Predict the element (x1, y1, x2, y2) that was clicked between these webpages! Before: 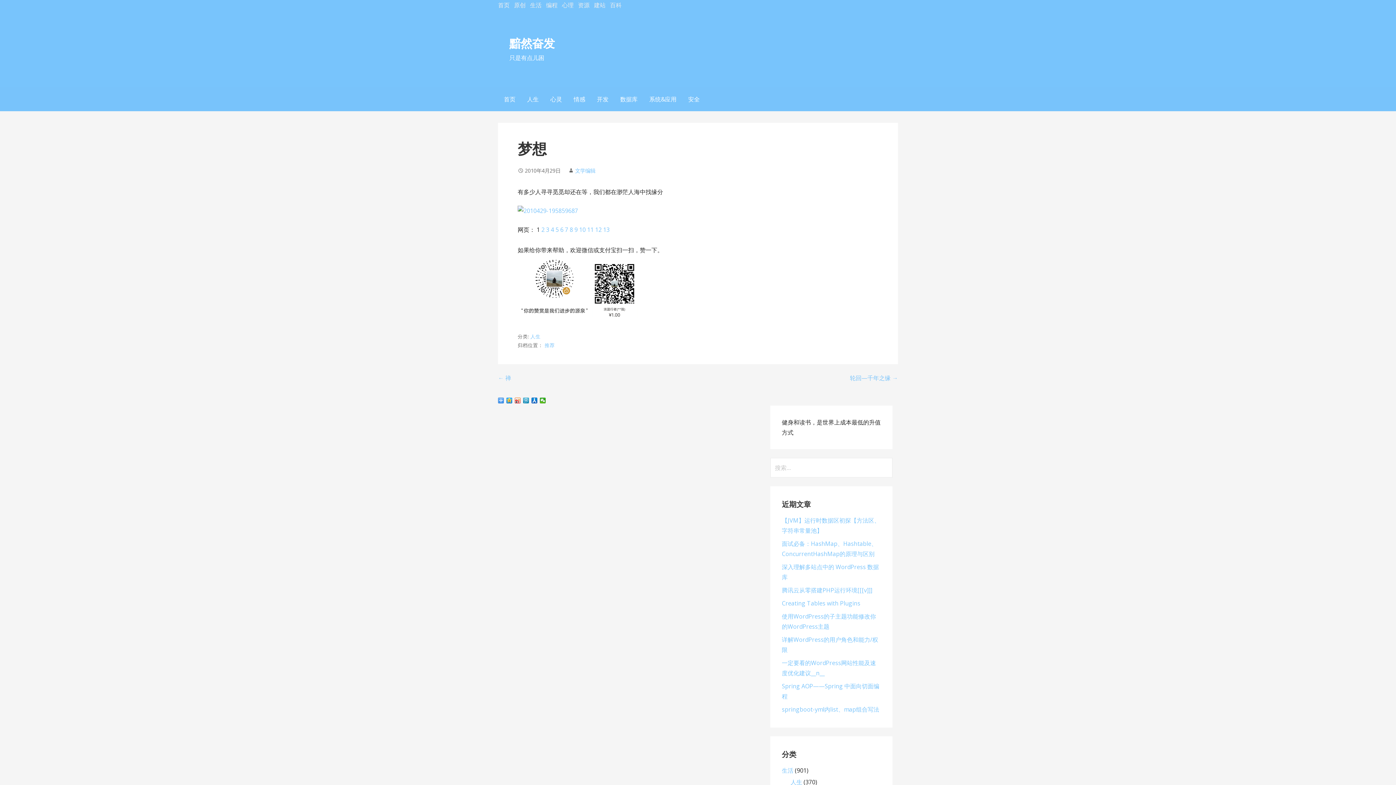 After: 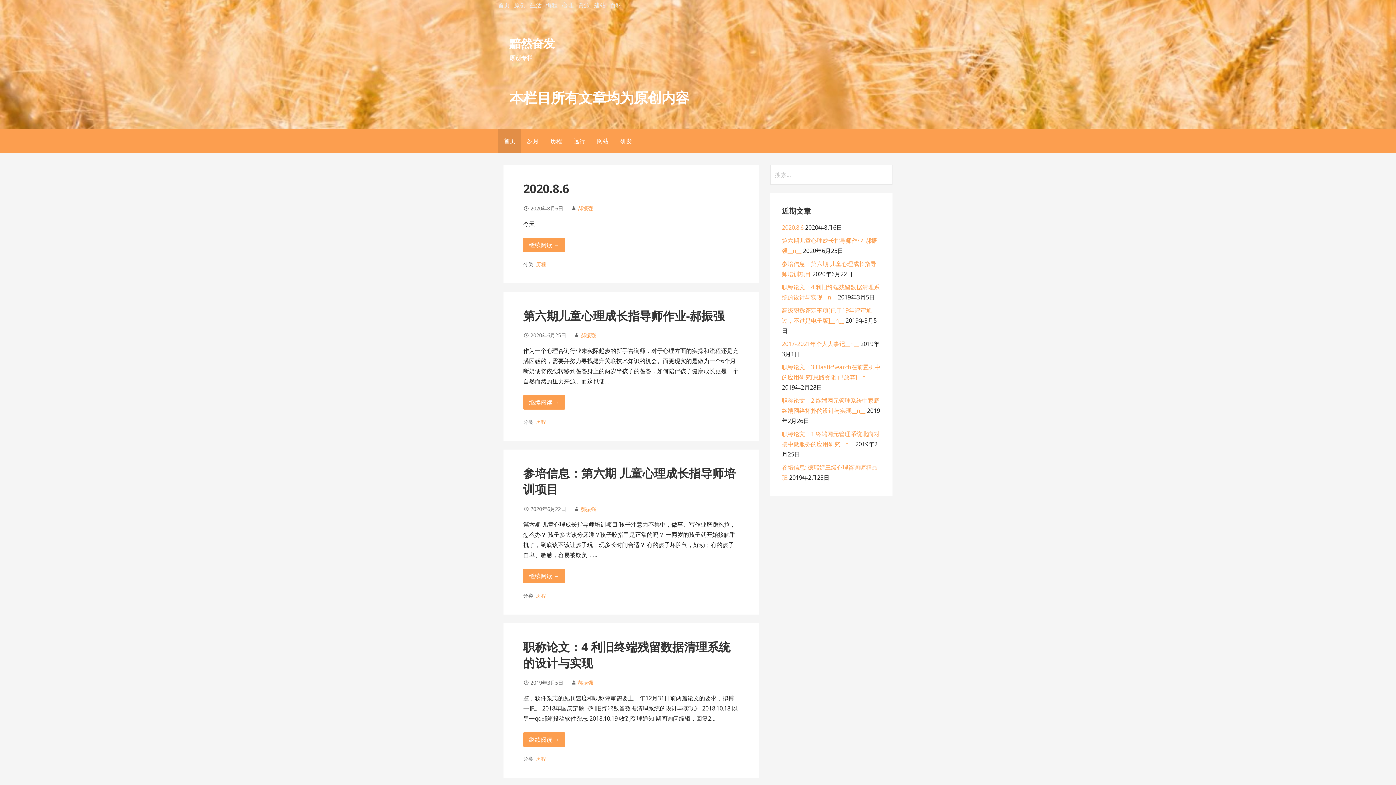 Action: label: 原创 bbox: (514, 1, 525, 9)